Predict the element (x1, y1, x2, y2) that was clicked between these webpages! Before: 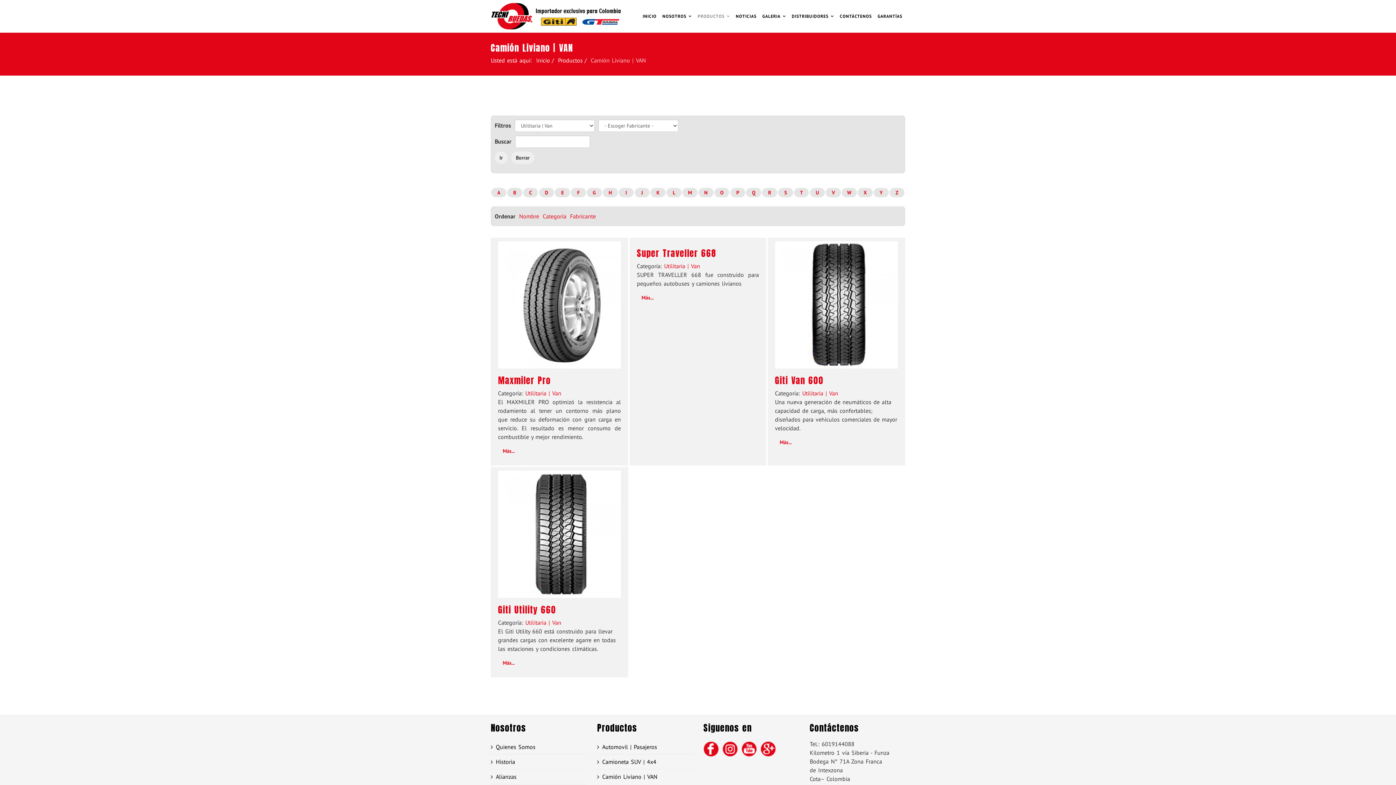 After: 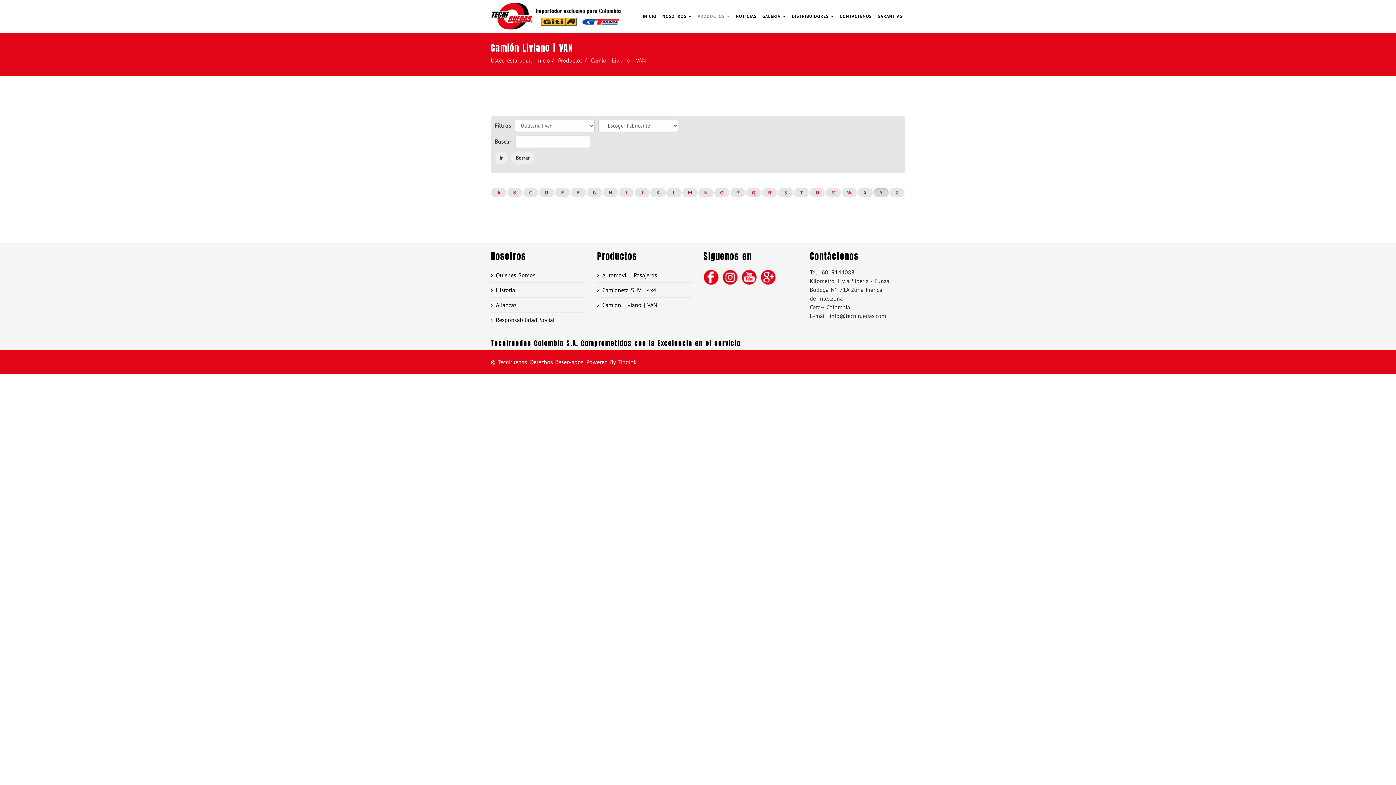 Action: bbox: (873, 188, 888, 197) label: Y